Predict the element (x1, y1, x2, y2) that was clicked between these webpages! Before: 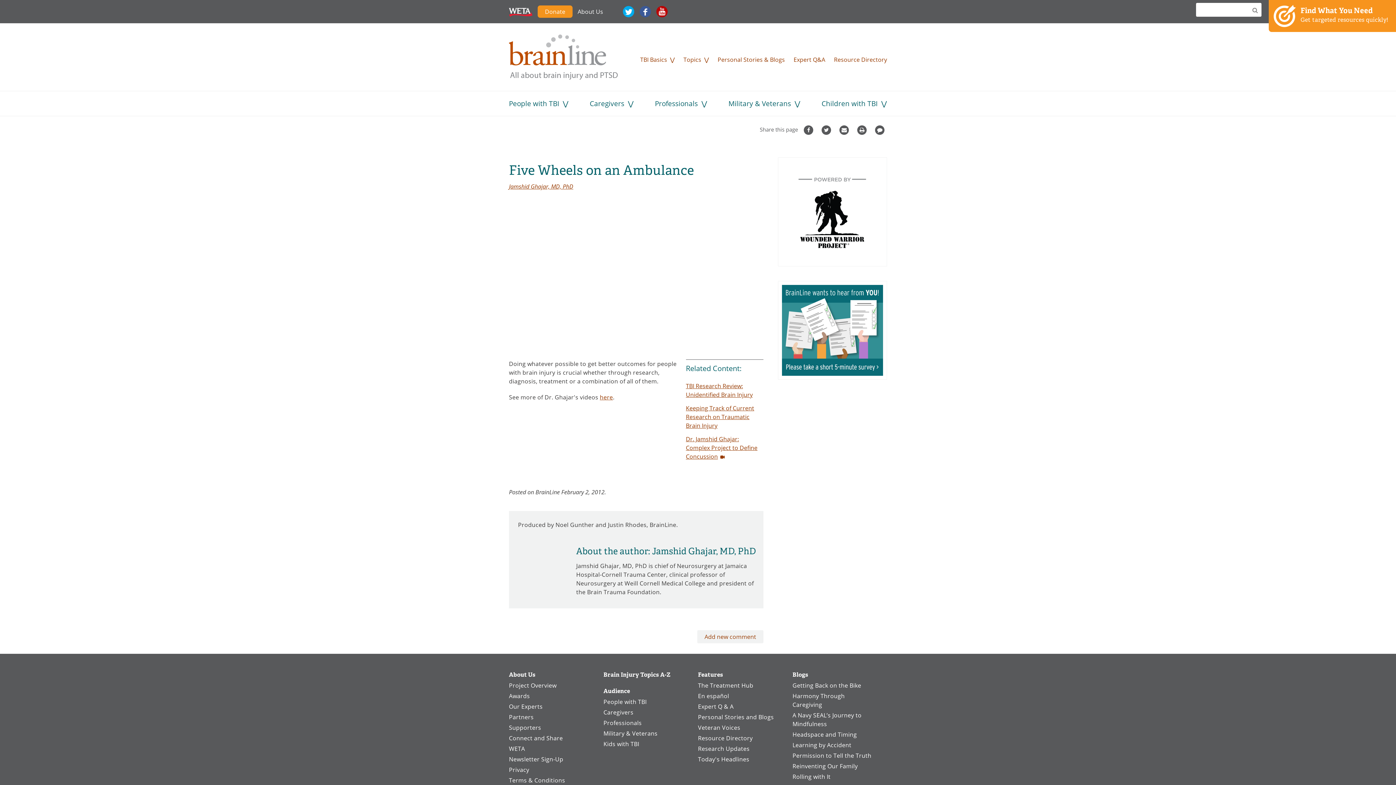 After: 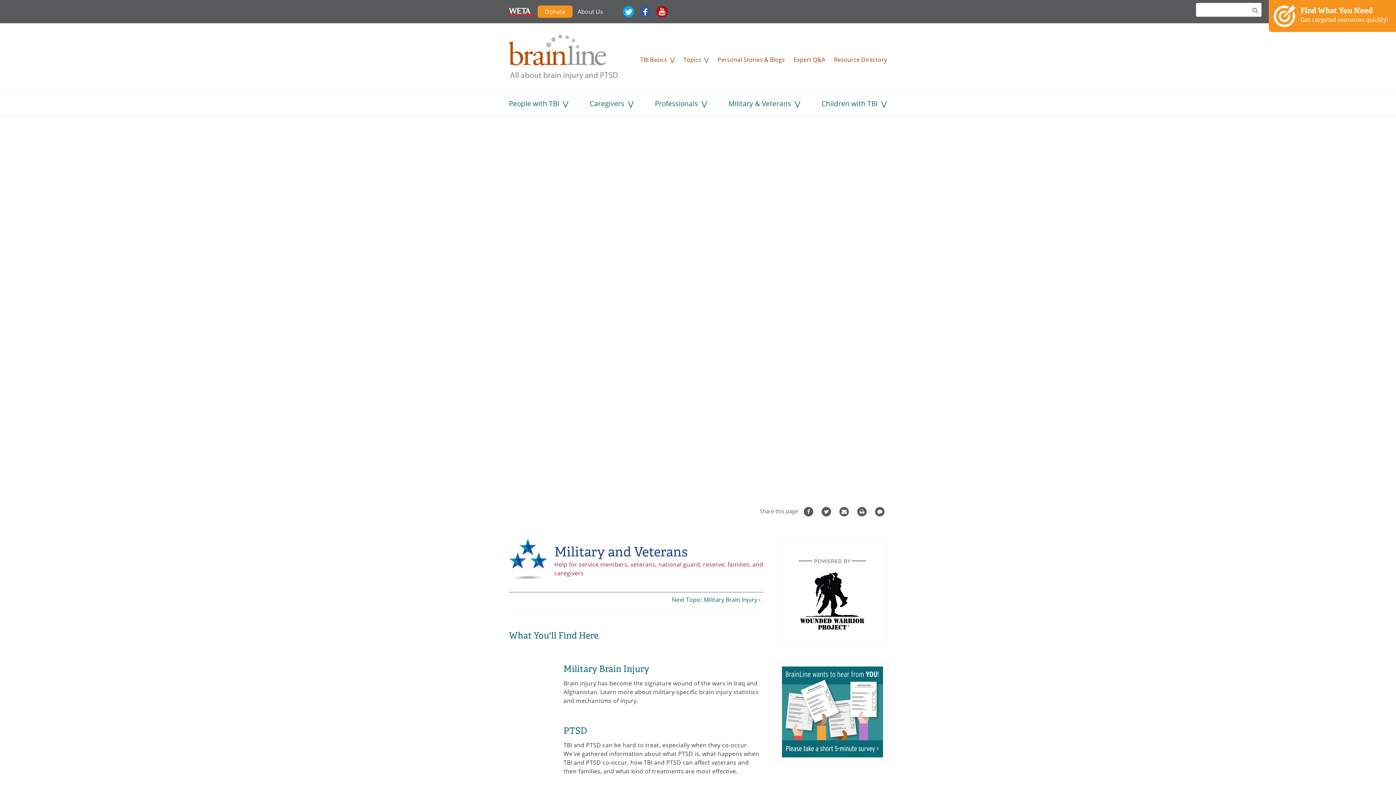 Action: label: Military & Veterans bbox: (728, 98, 791, 108)